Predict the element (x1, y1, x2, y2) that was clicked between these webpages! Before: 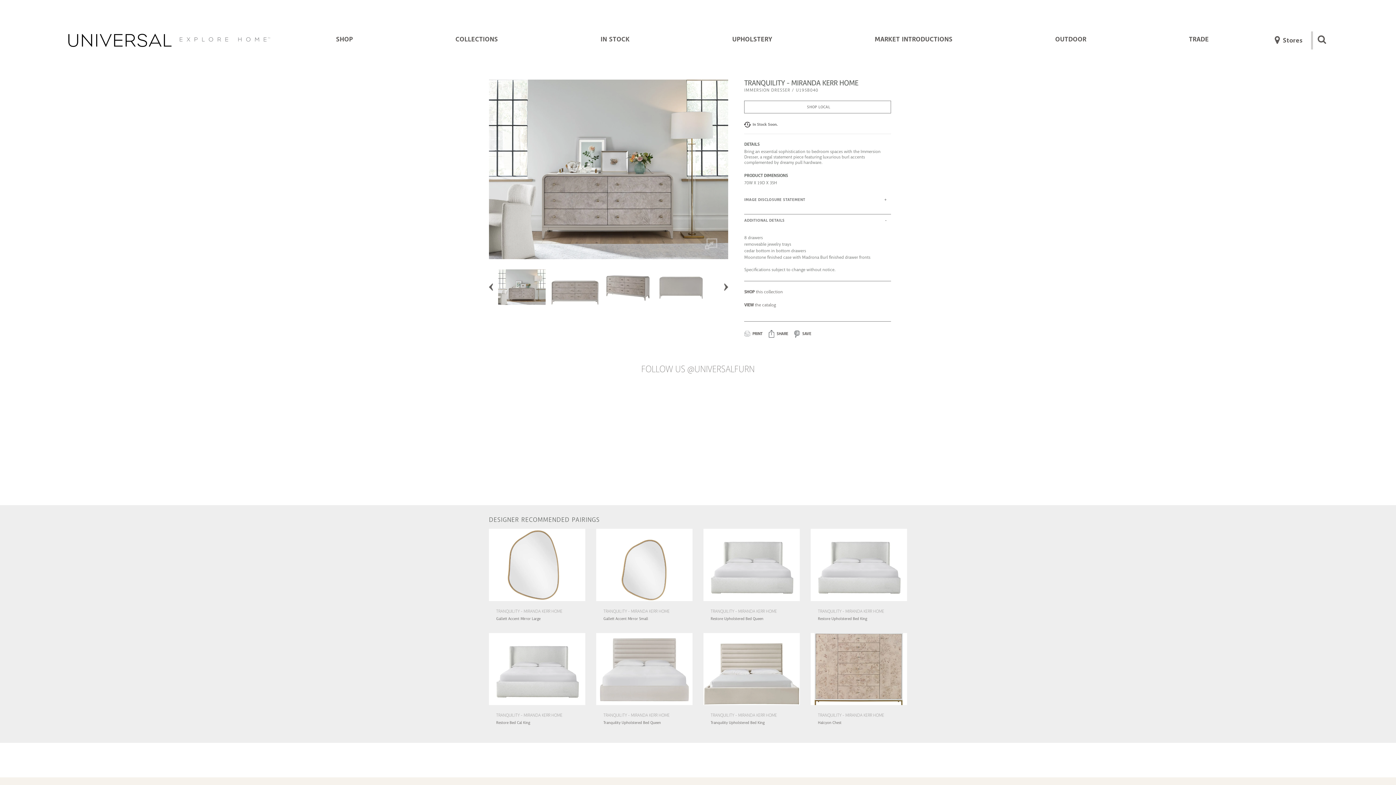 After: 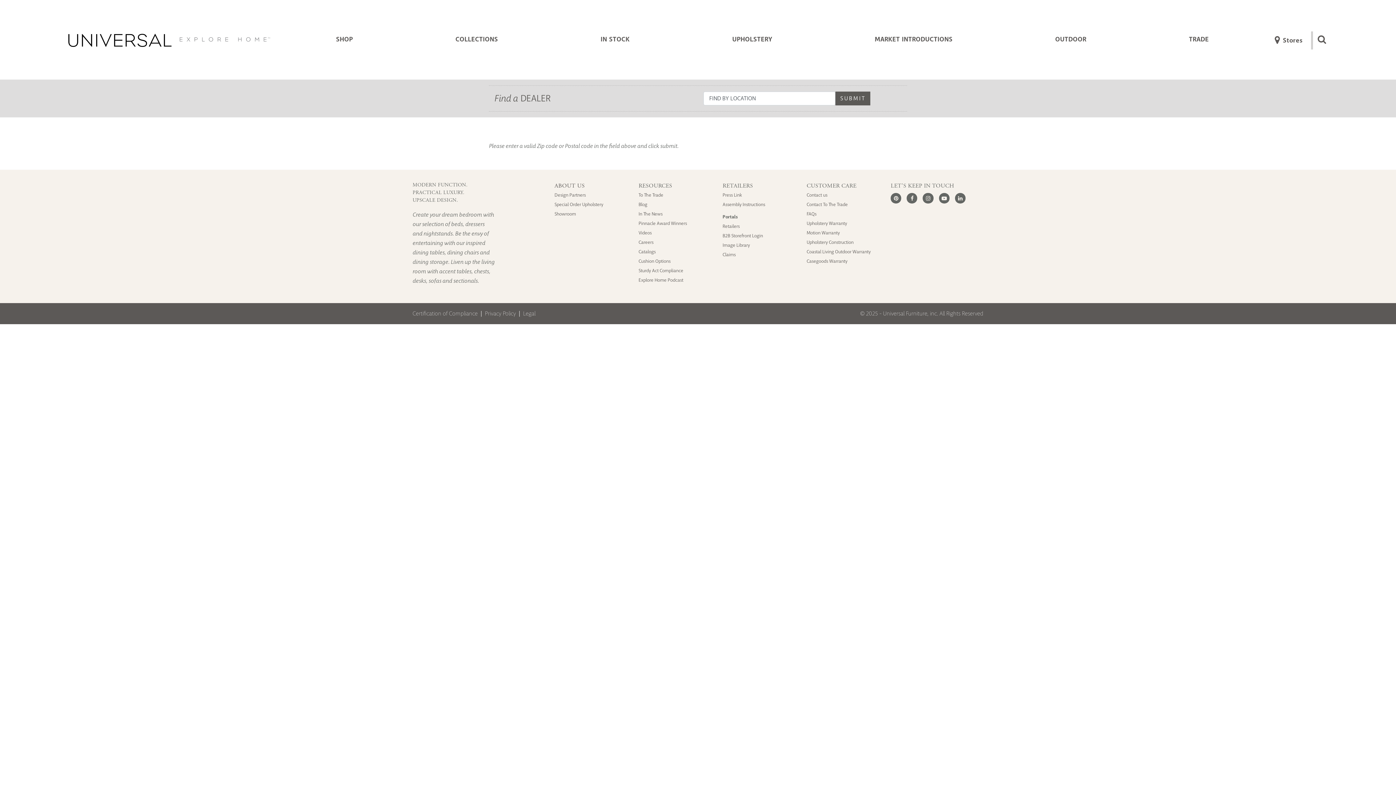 Action: bbox: (744, 100, 891, 113) label: SHOP LOCAL